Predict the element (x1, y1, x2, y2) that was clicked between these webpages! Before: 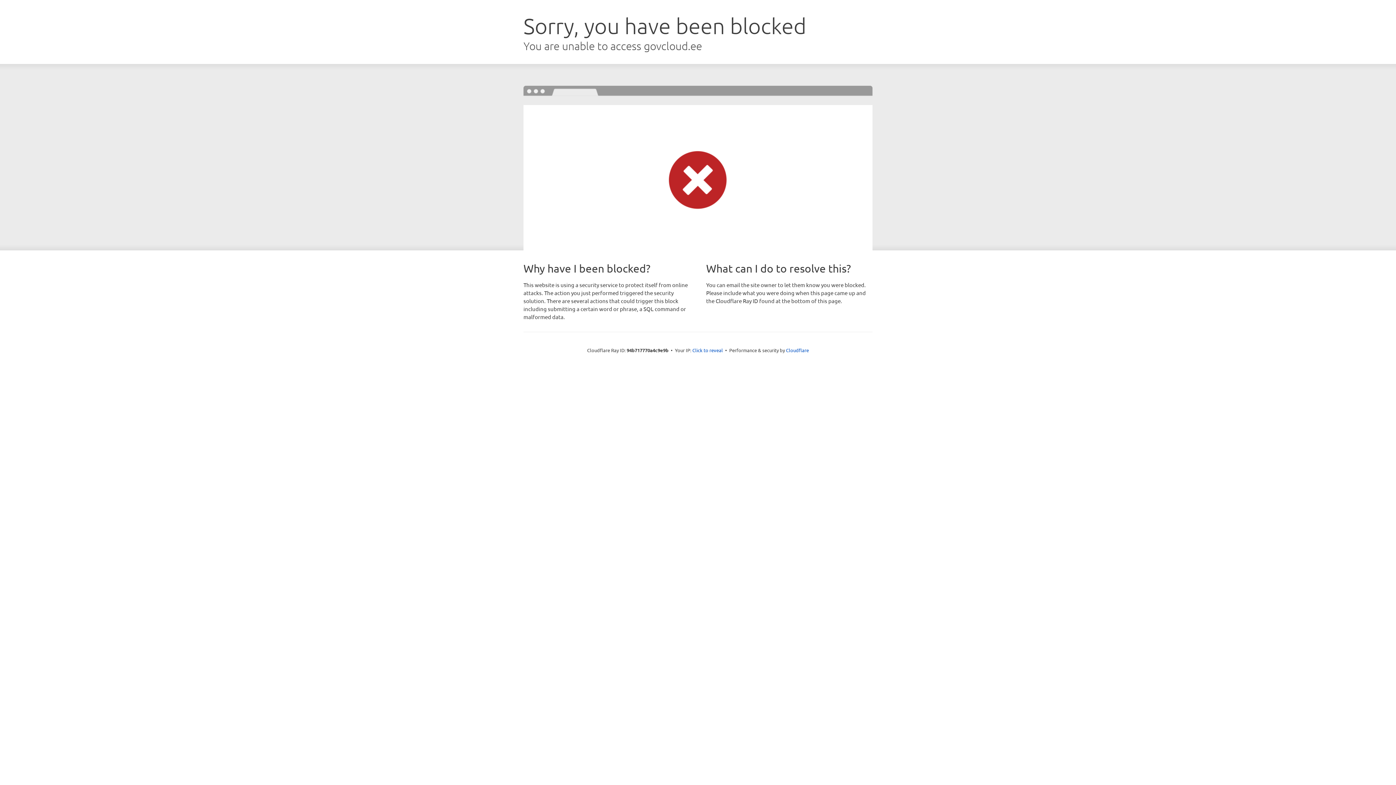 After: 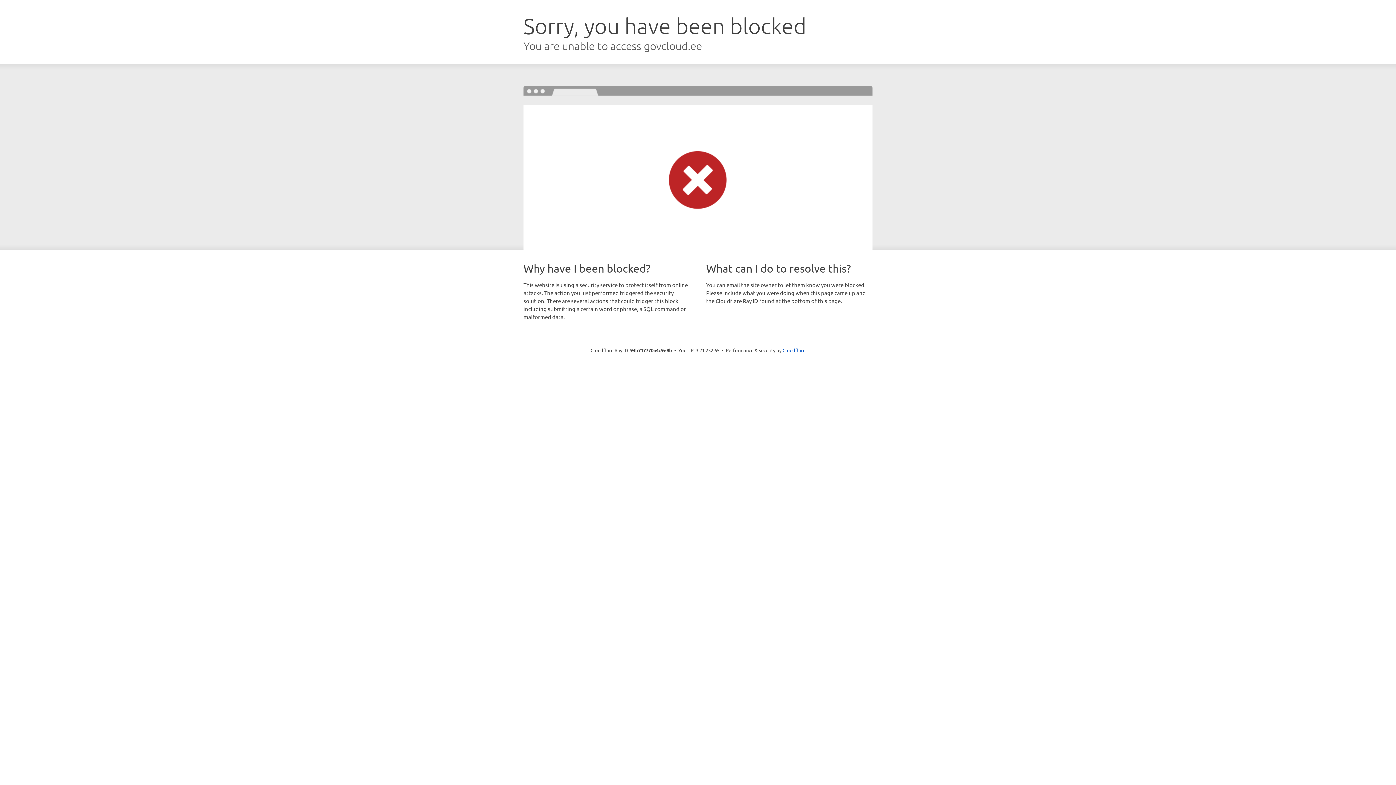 Action: bbox: (692, 346, 723, 353) label: Click to reveal